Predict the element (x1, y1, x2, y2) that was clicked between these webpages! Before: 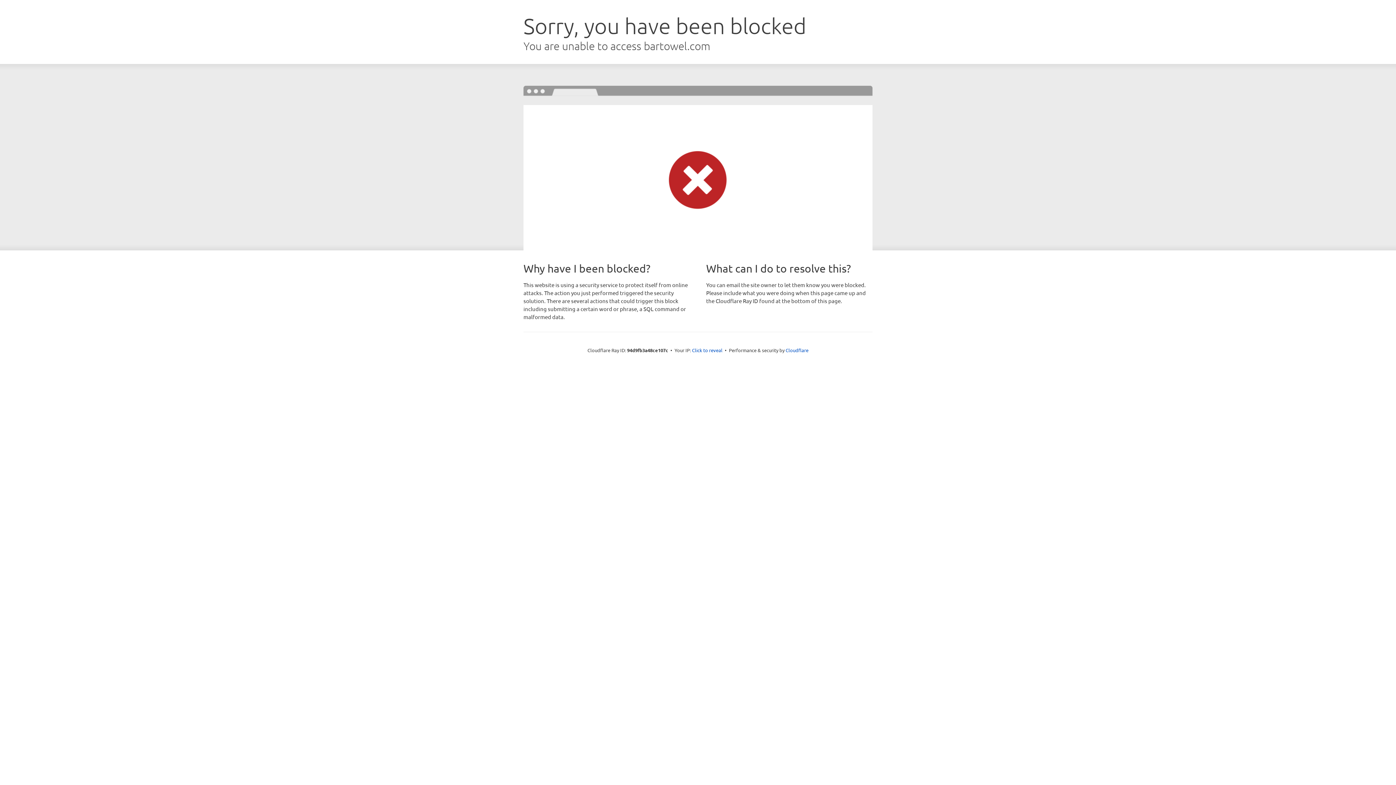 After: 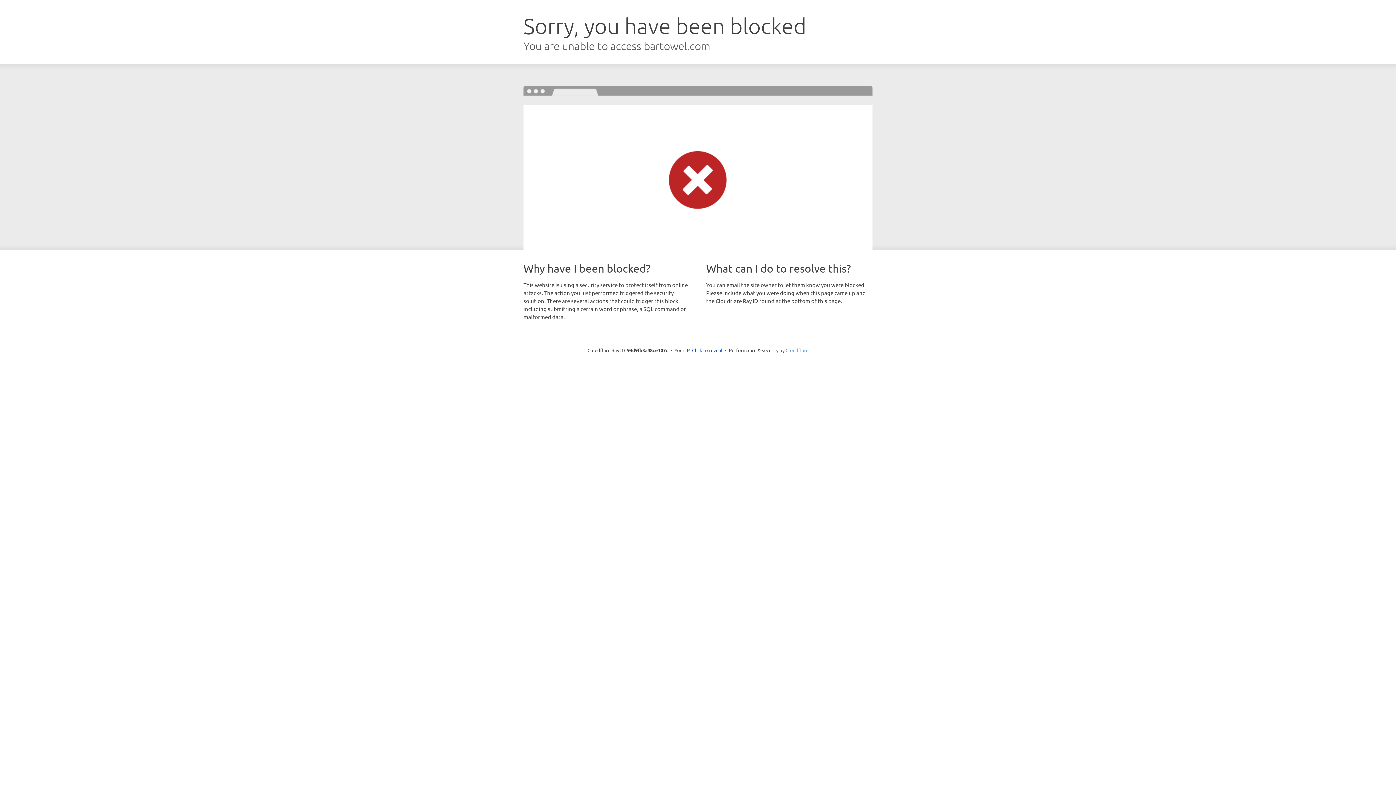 Action: label: Cloudflare bbox: (785, 347, 808, 353)